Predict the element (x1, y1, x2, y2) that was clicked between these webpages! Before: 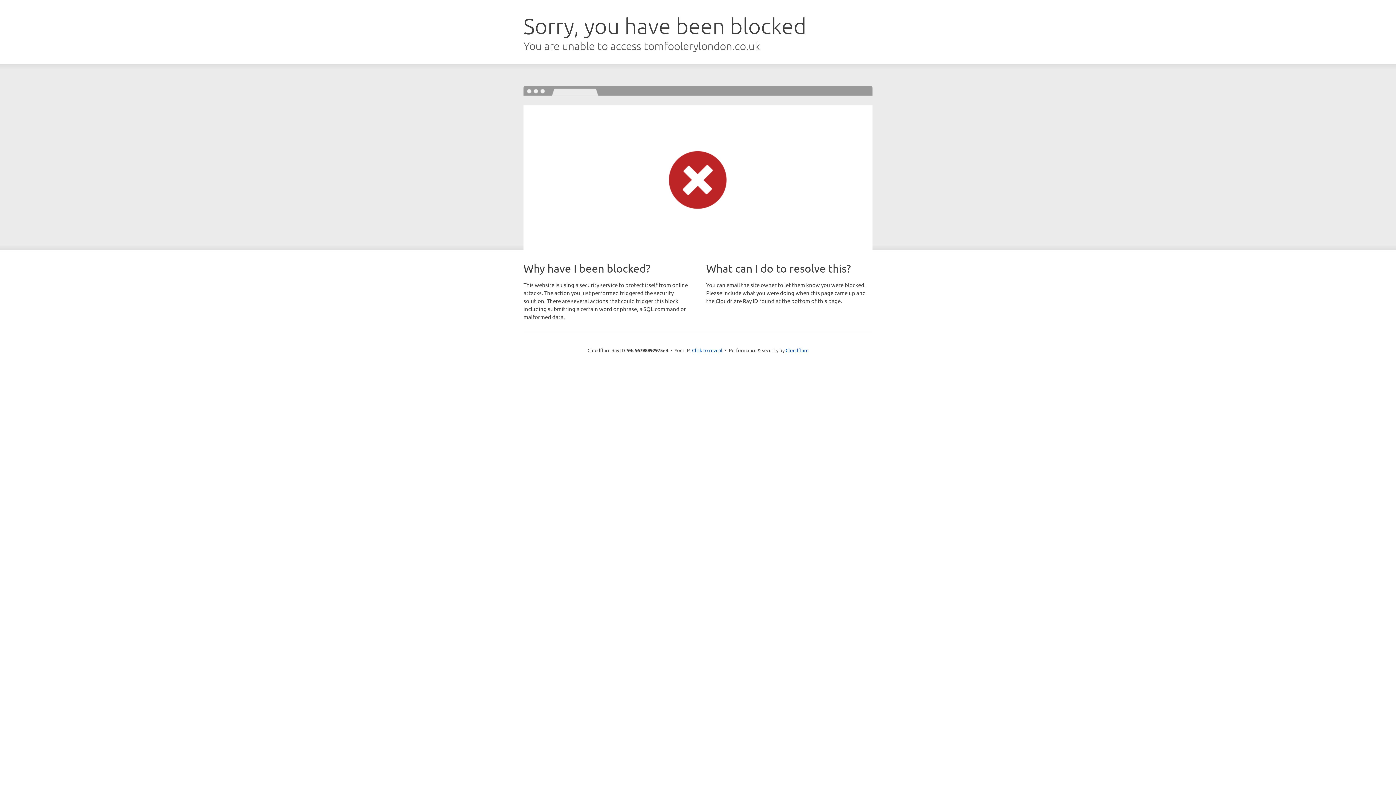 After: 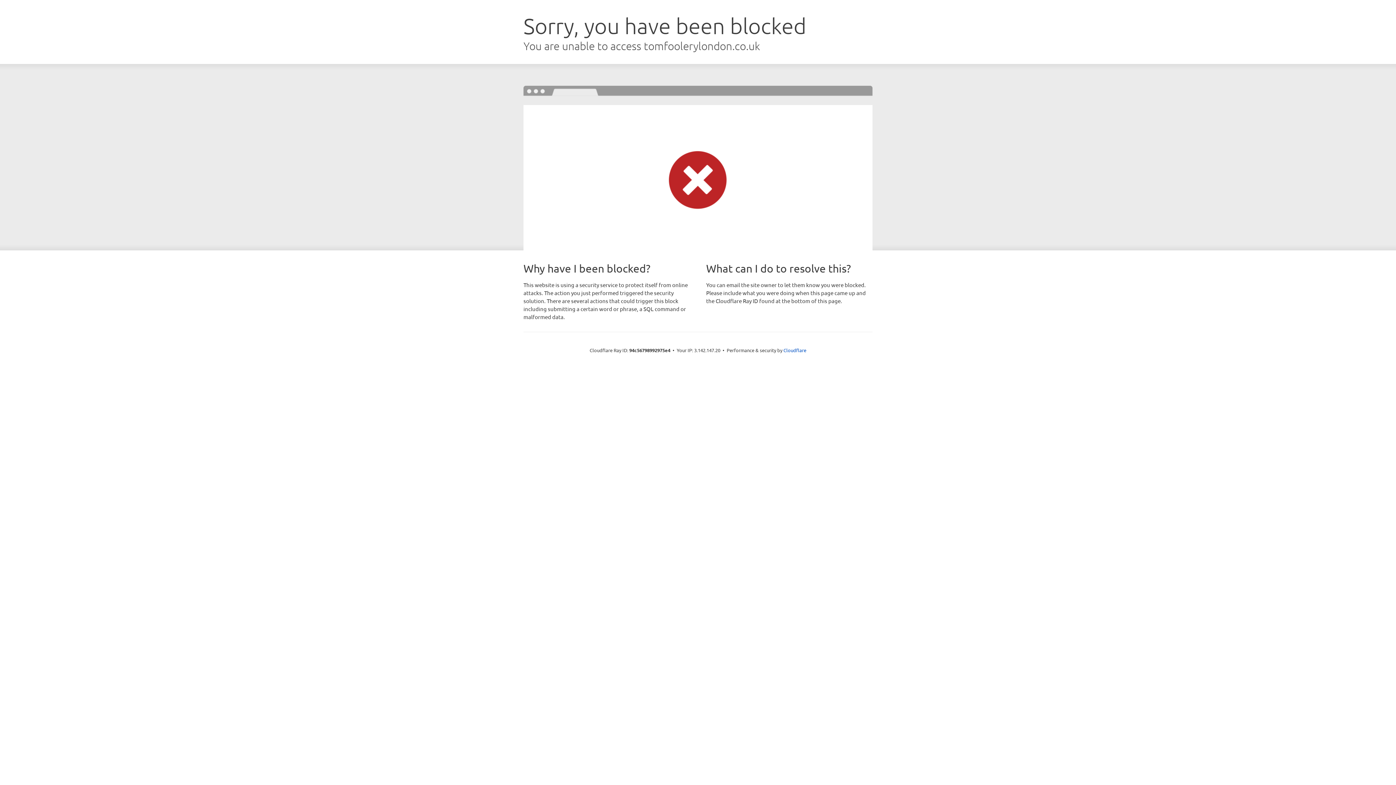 Action: label: Click to reveal bbox: (692, 346, 722, 353)